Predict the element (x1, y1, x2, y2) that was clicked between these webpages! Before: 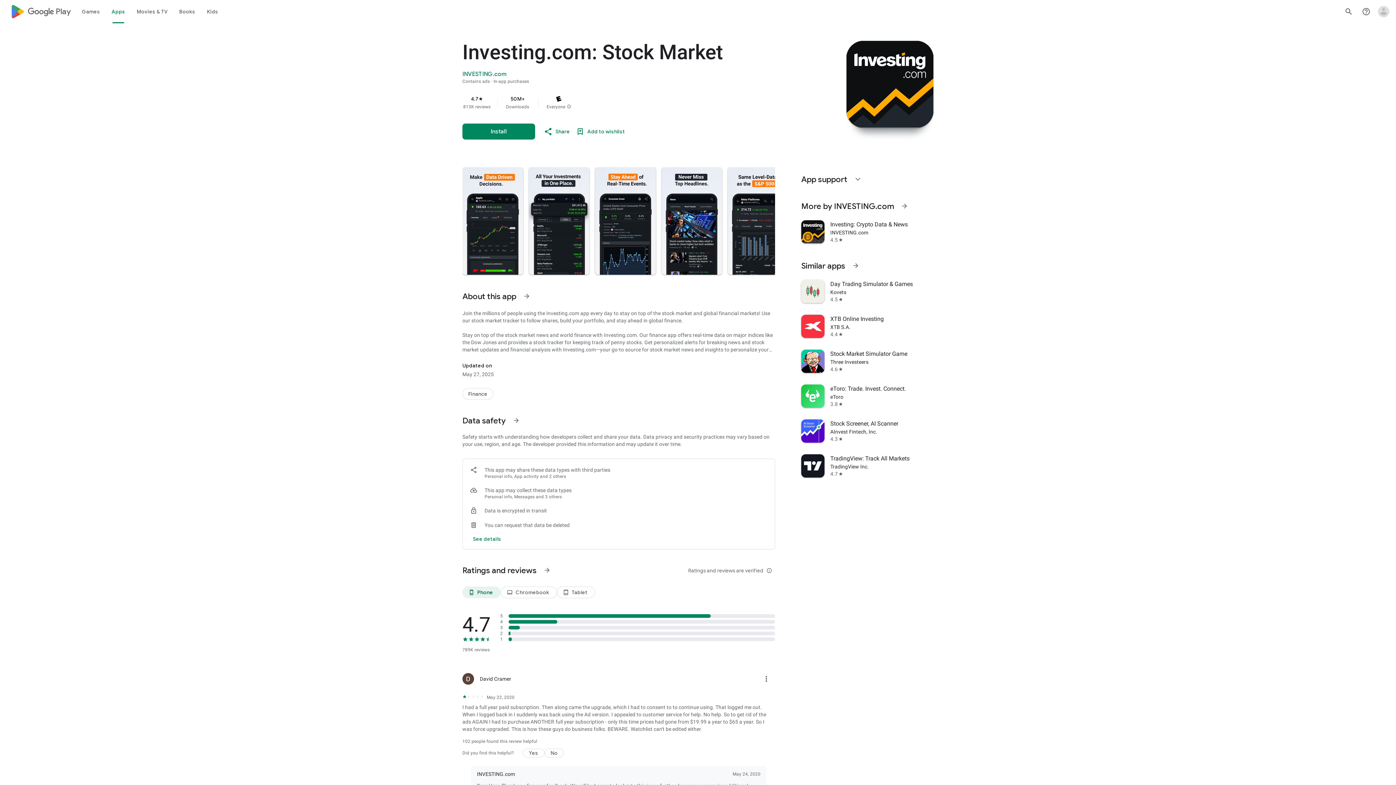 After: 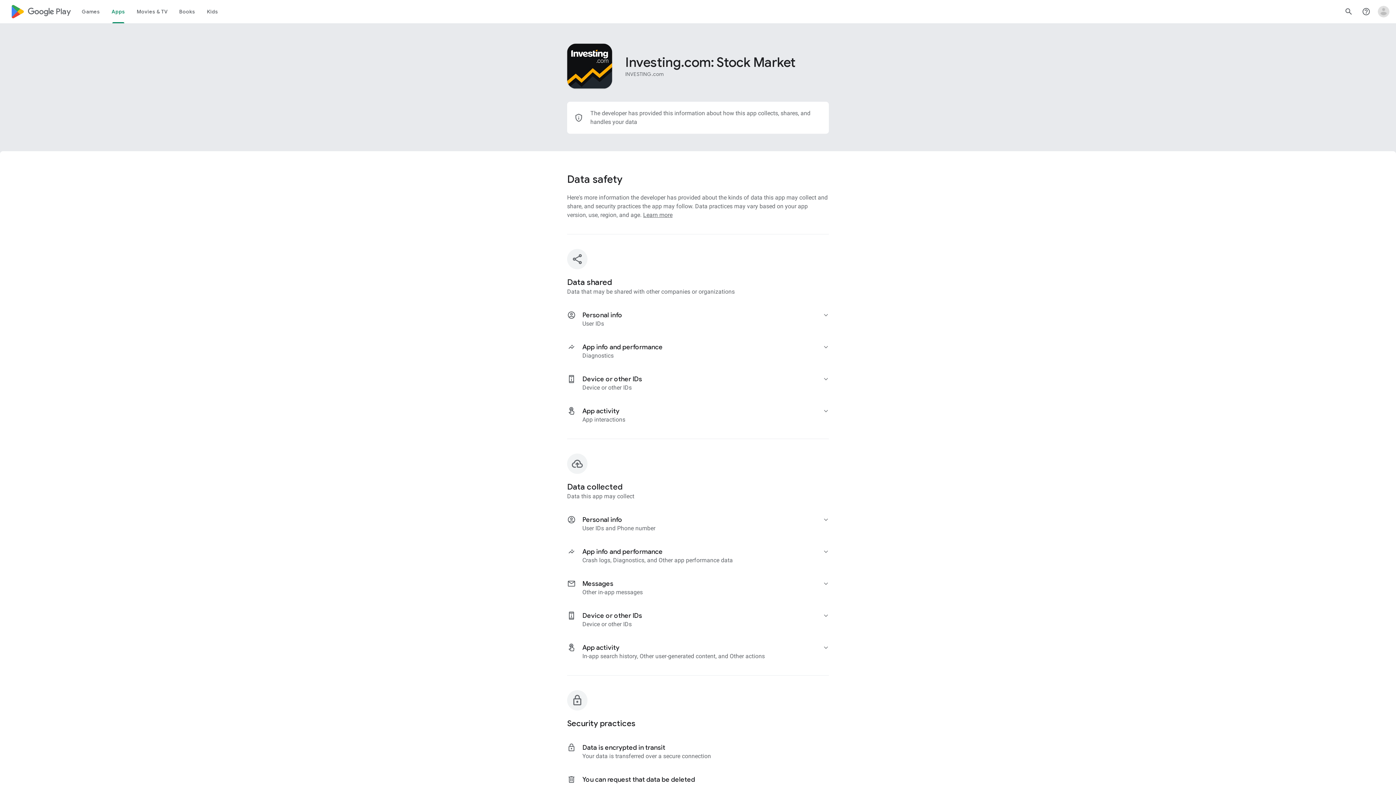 Action: bbox: (507, 412, 525, 429) label: See more information on Data safety